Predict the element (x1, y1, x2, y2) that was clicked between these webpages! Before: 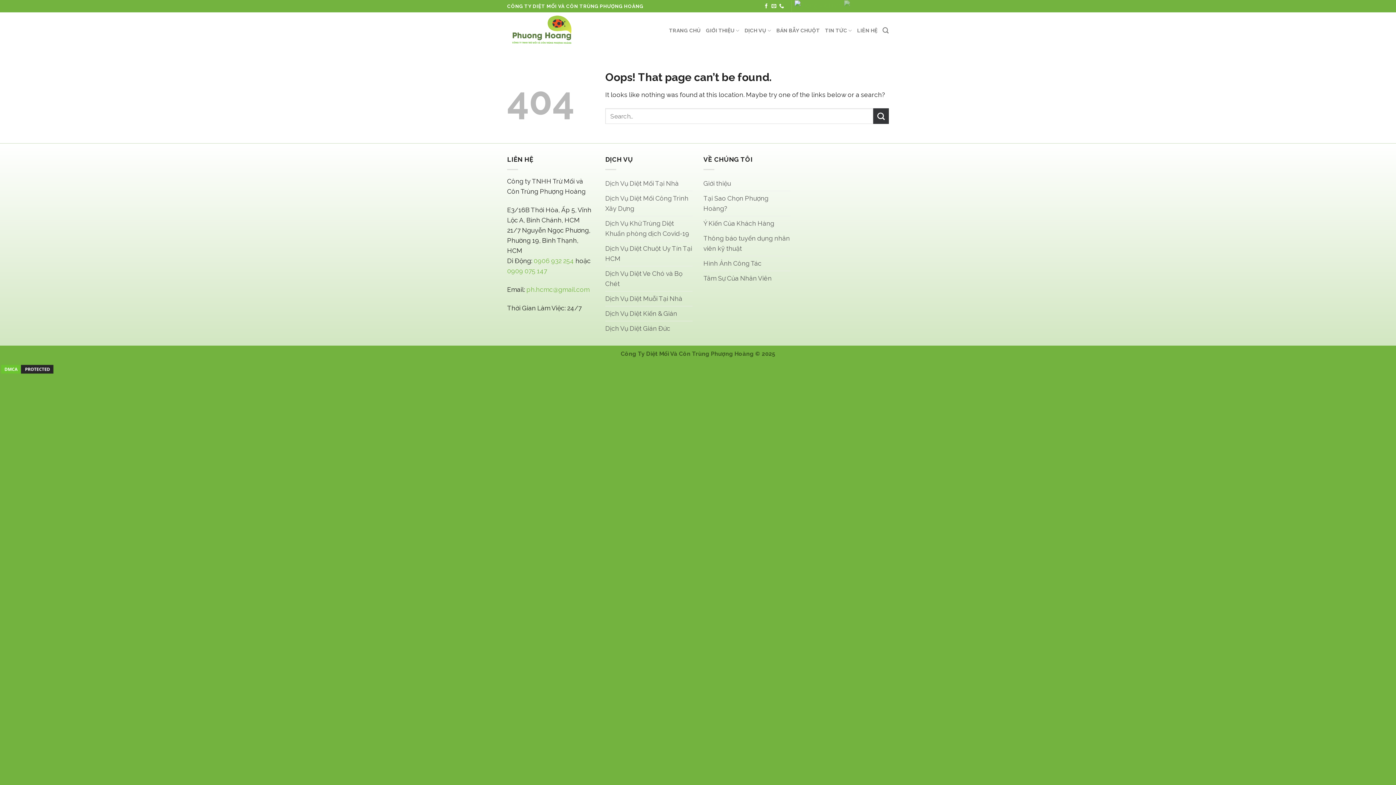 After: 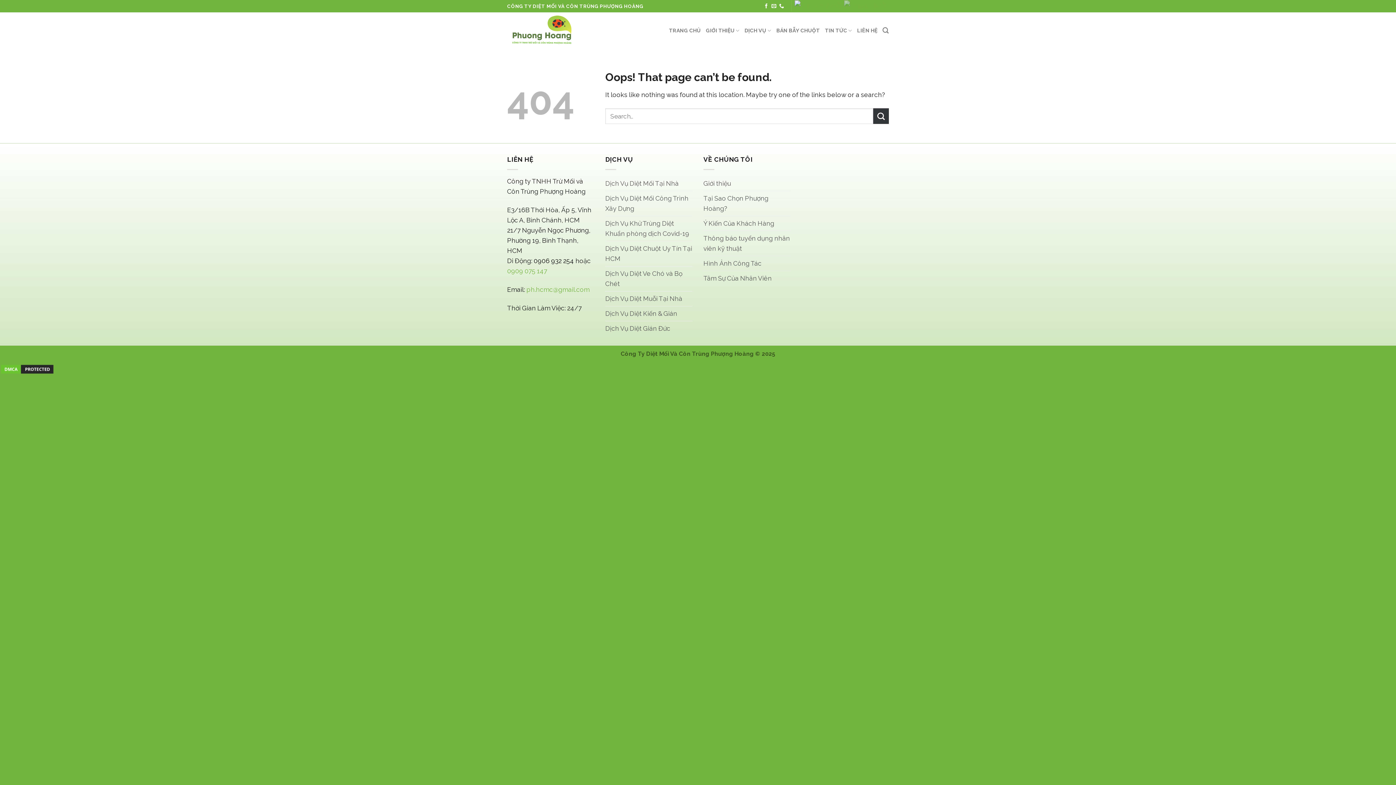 Action: bbox: (533, 257, 574, 264) label: 0906 932 254